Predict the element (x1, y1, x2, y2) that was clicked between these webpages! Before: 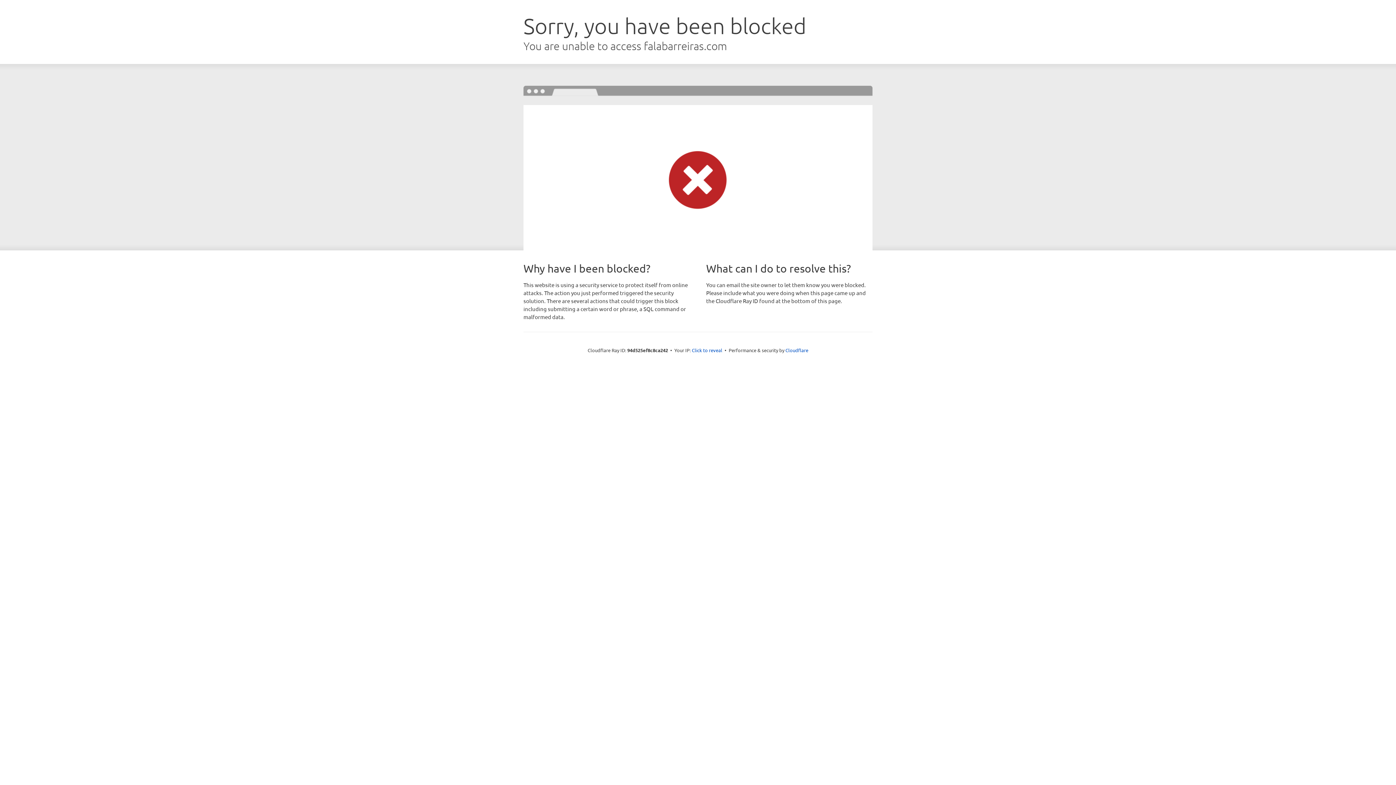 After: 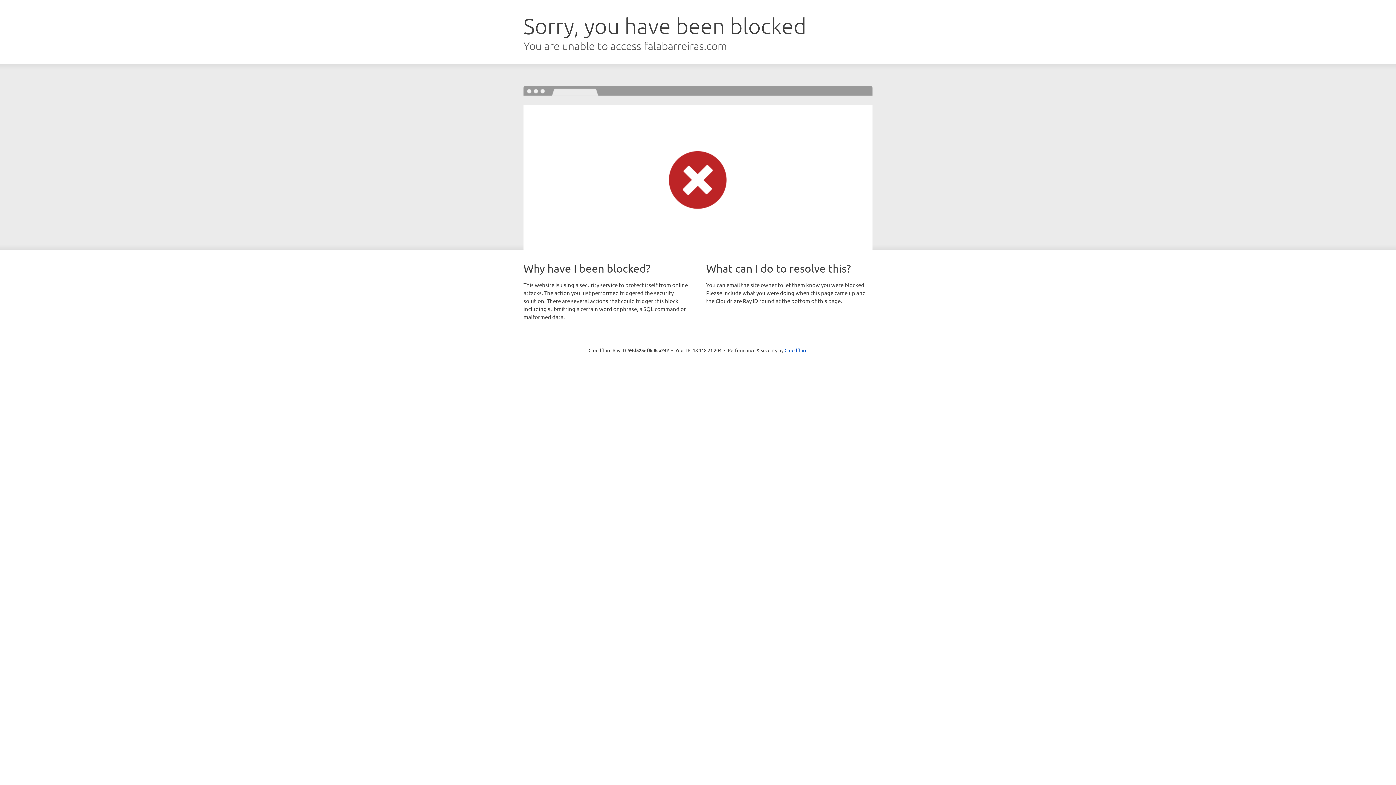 Action: label: Click to reveal bbox: (692, 346, 722, 353)